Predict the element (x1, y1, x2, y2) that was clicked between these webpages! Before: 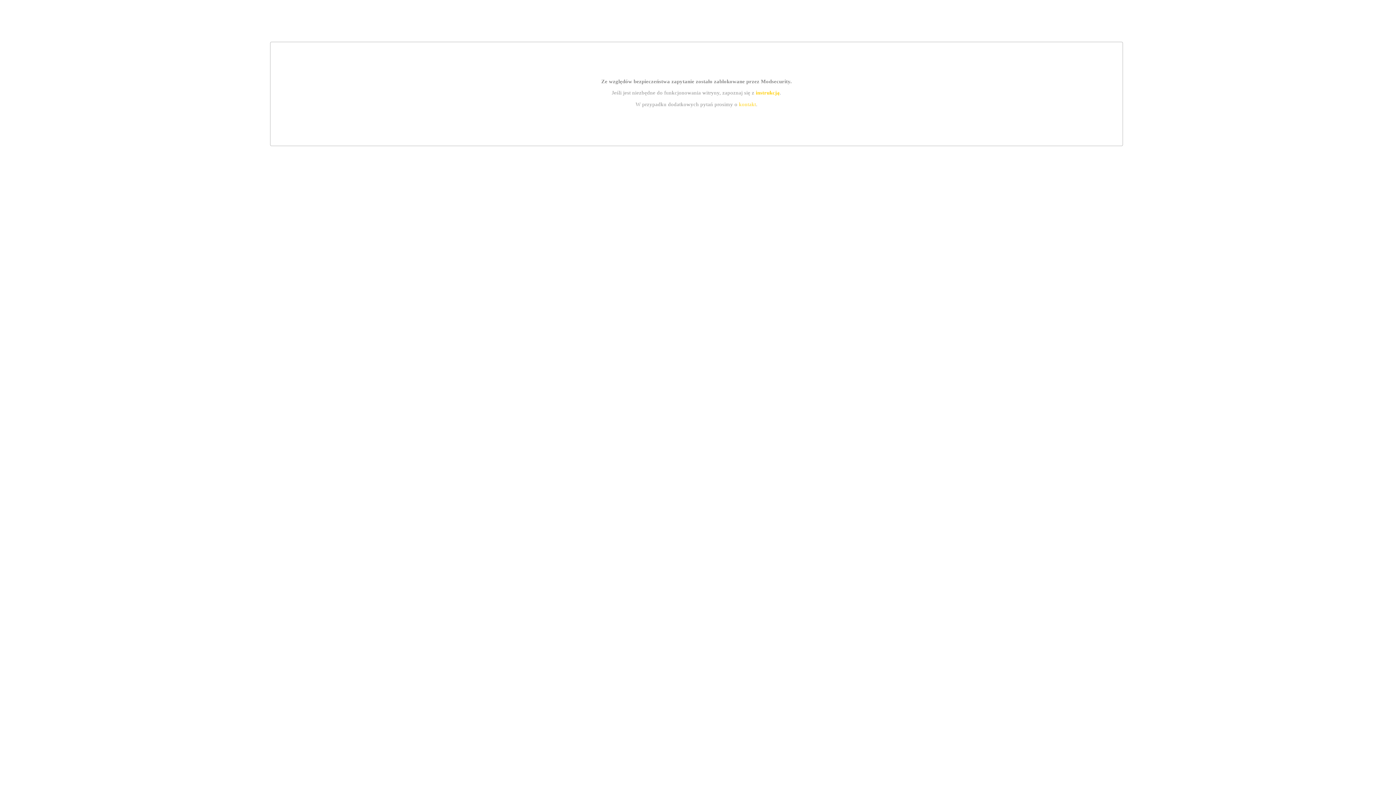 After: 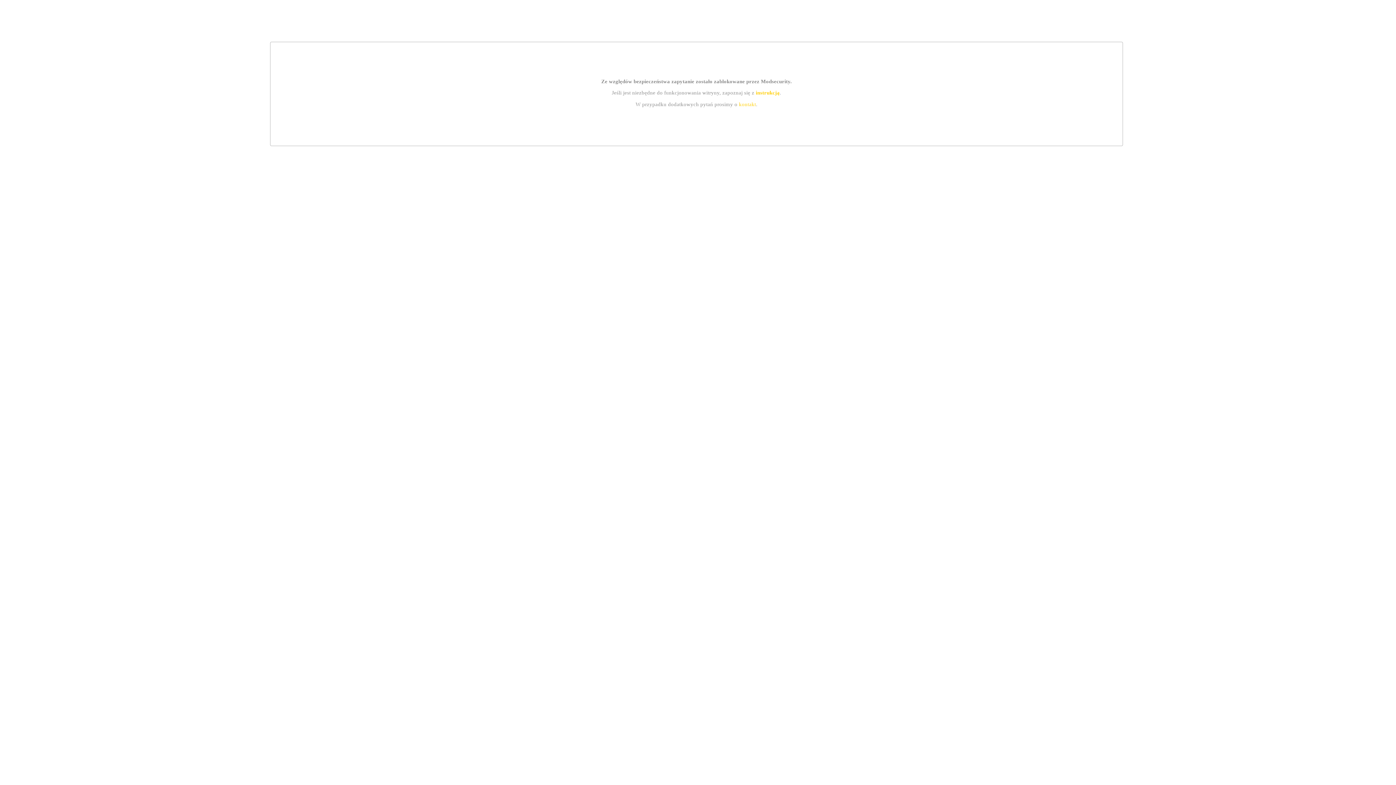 Action: label: instrukcją bbox: (755, 89, 779, 95)